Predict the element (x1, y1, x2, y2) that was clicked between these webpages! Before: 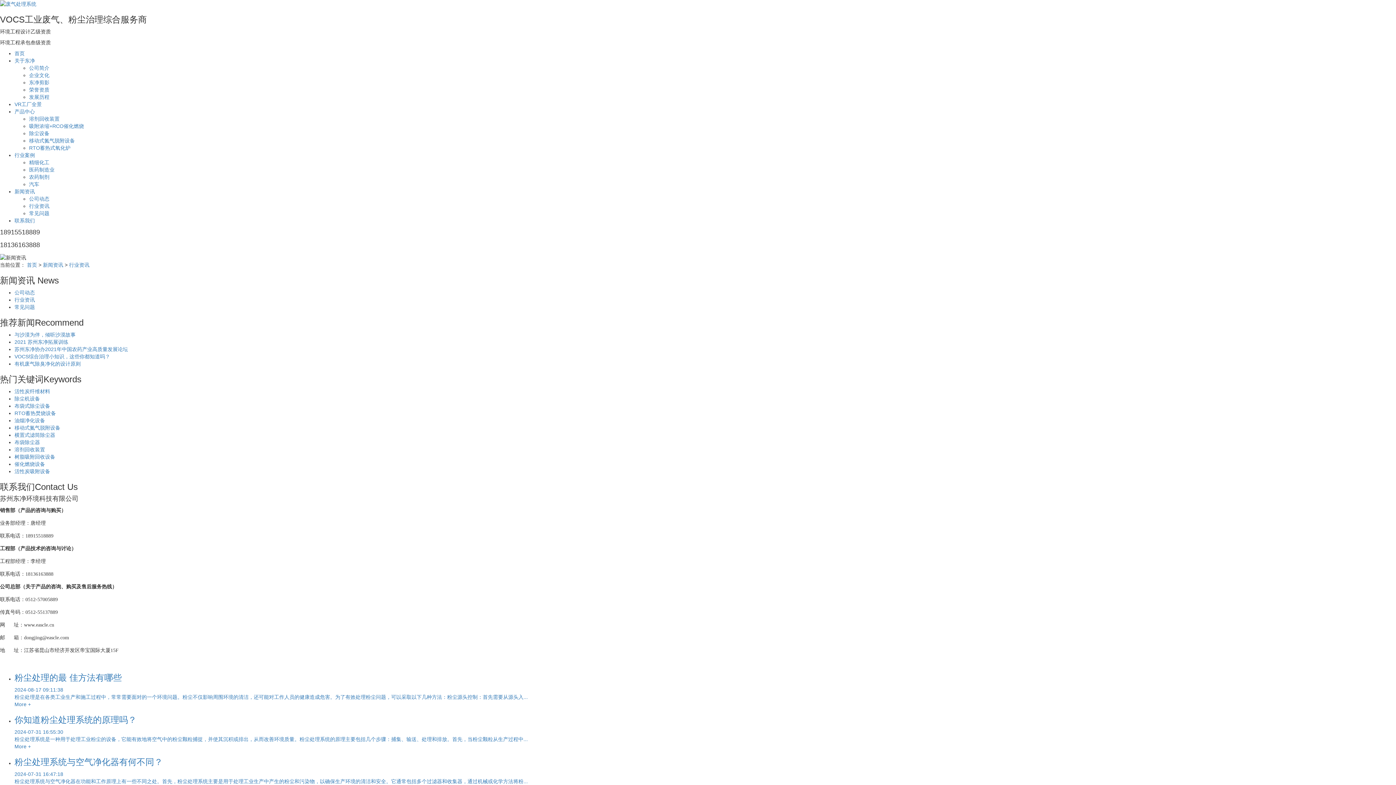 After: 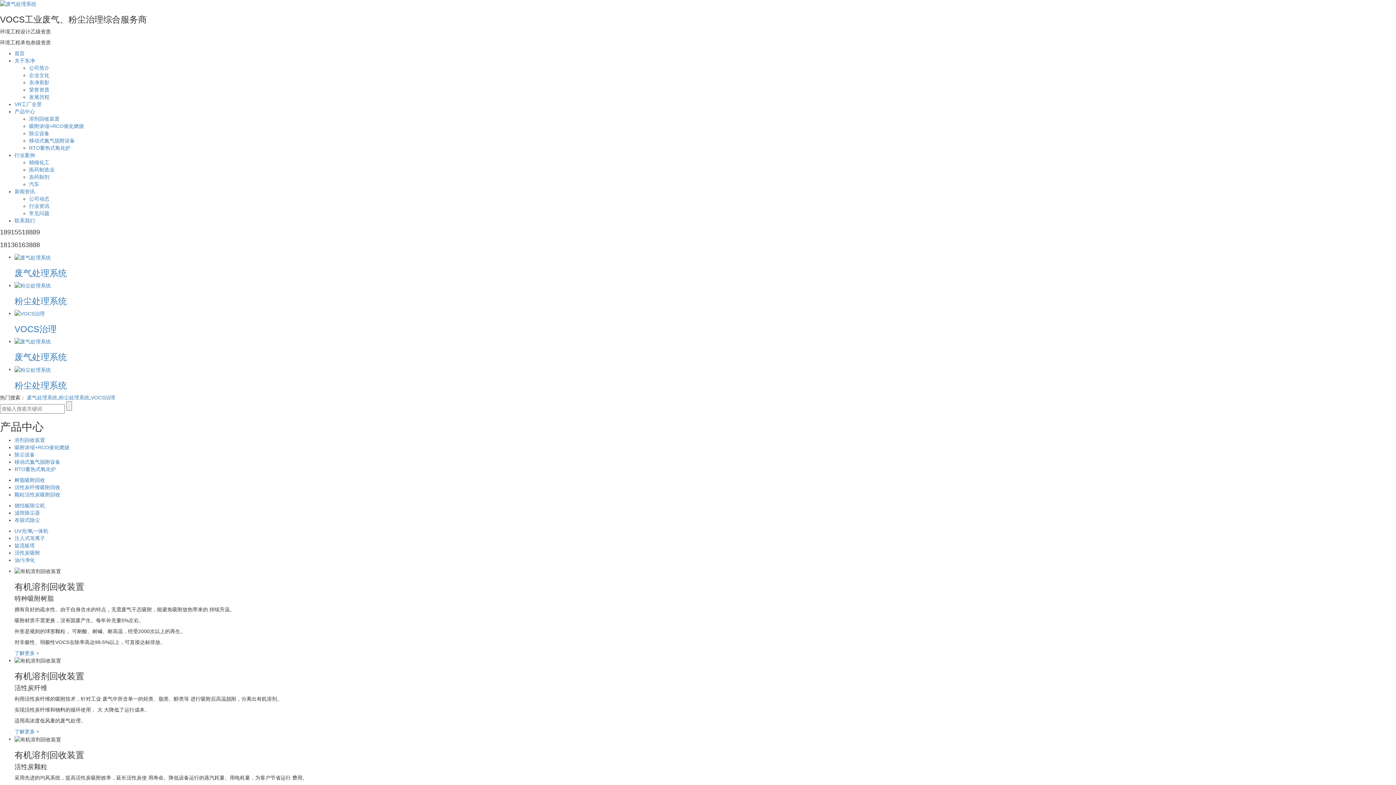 Action: label: 首页 bbox: (14, 50, 24, 56)